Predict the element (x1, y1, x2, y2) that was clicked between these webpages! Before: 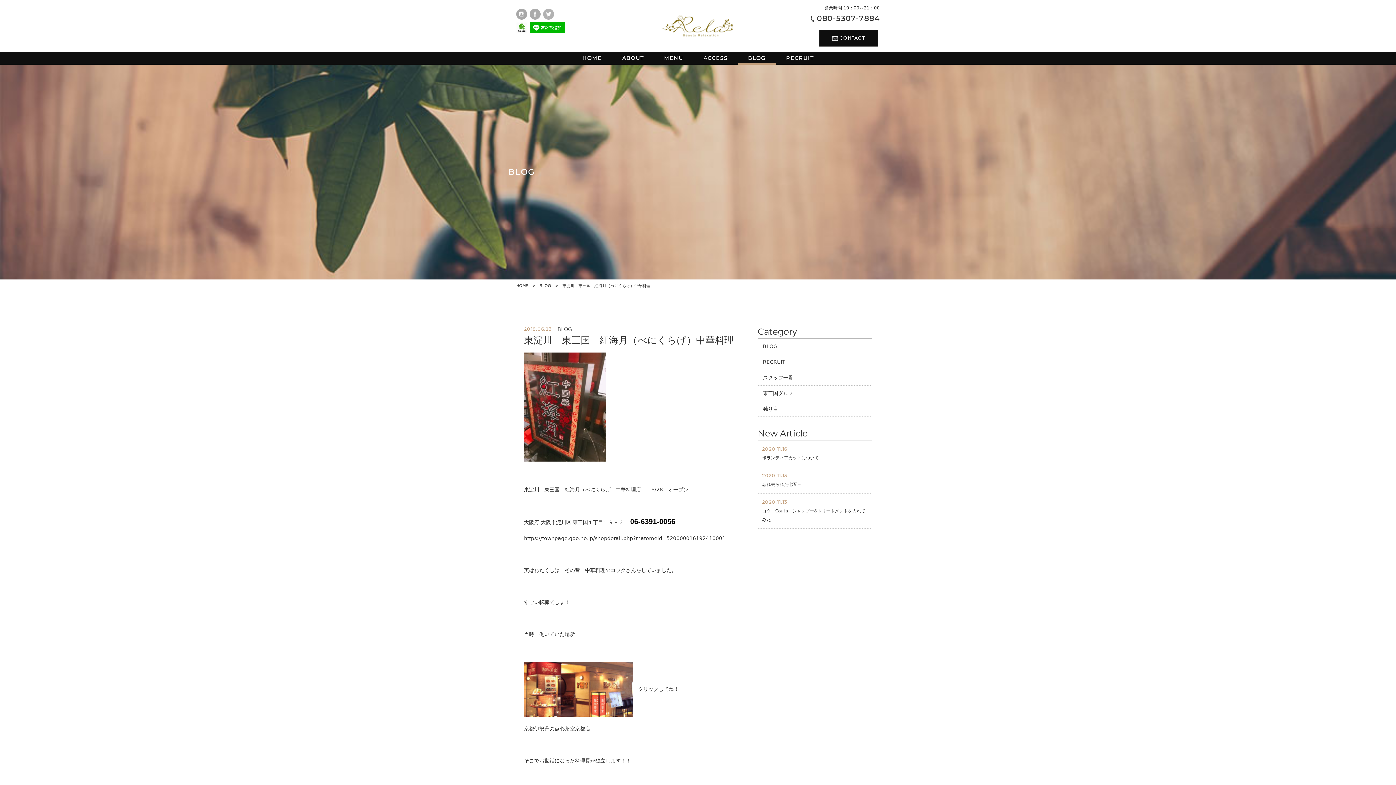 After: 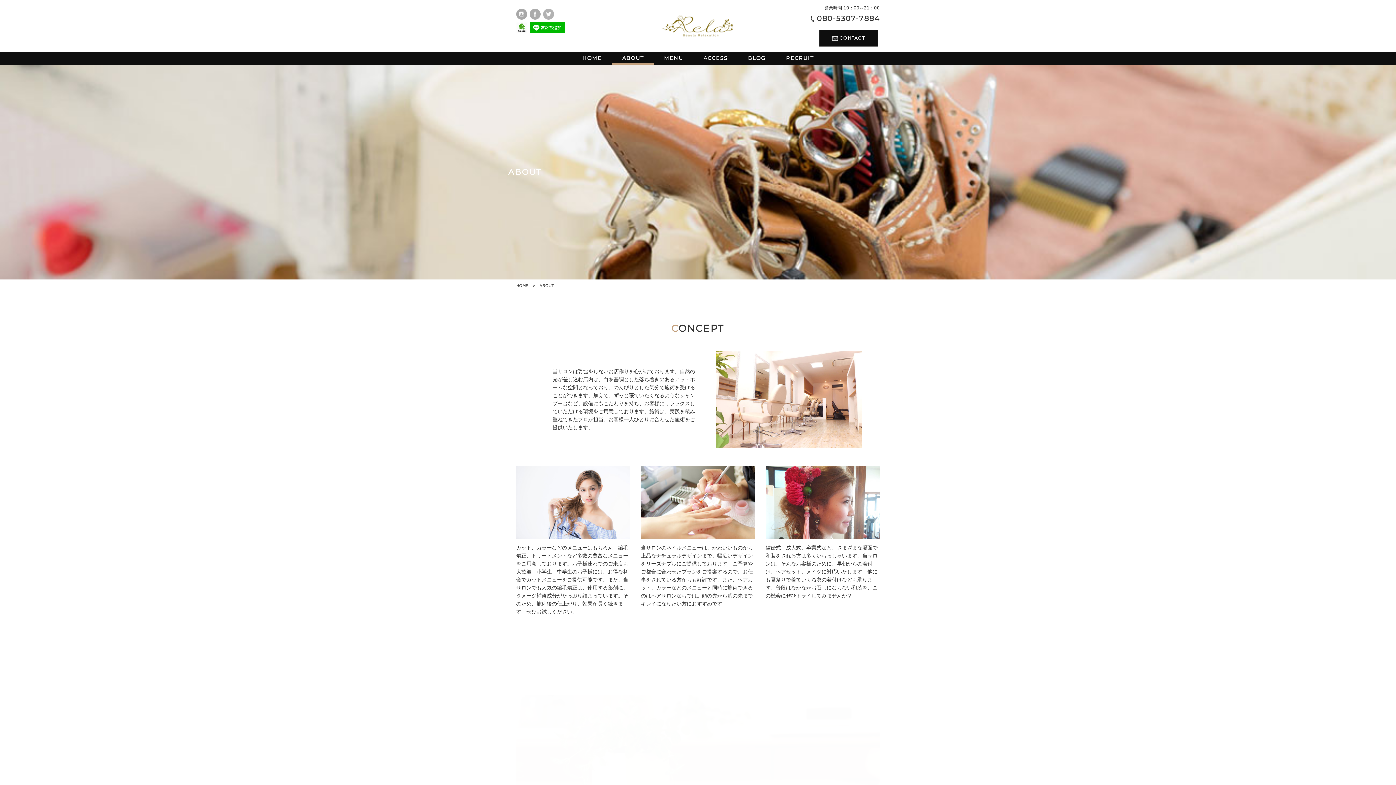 Action: label: ABOUT bbox: (612, 51, 654, 64)